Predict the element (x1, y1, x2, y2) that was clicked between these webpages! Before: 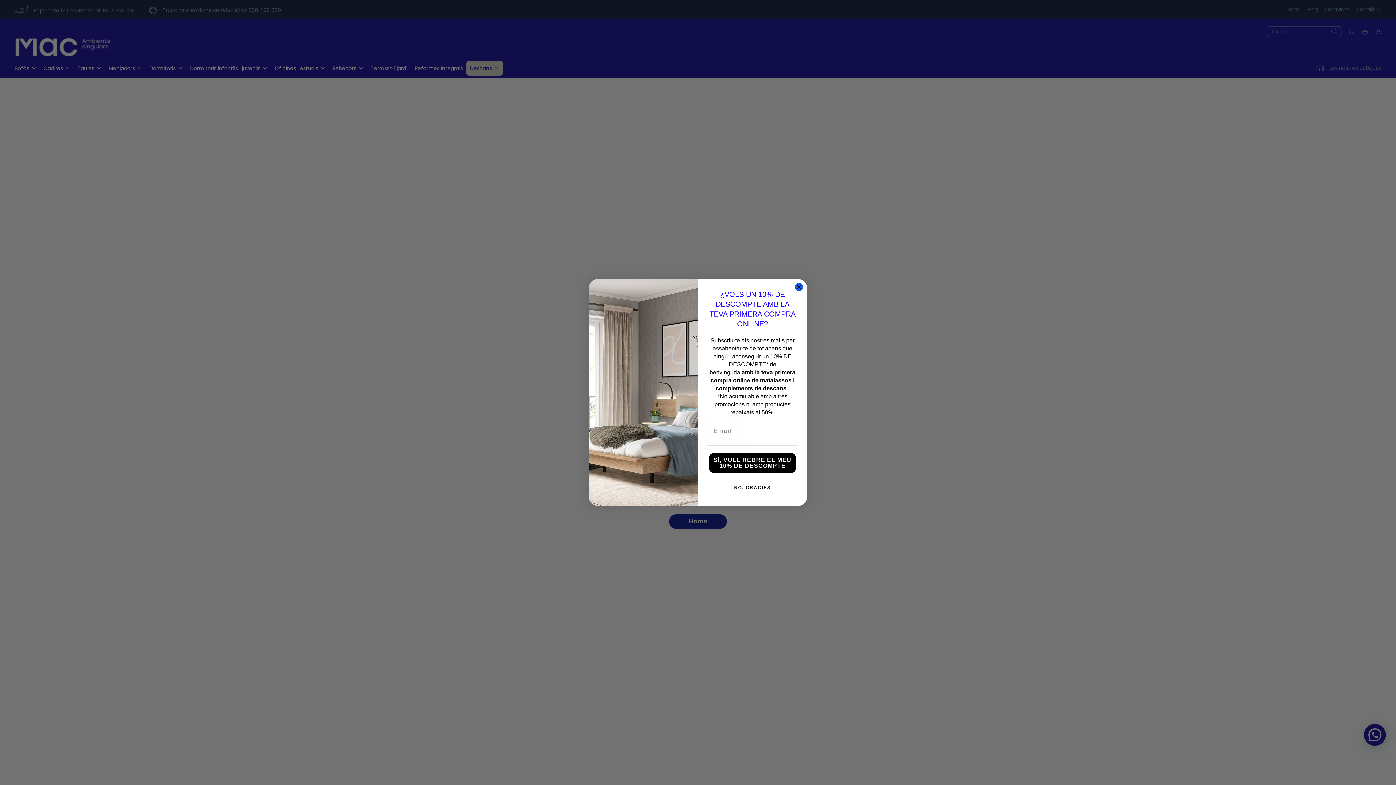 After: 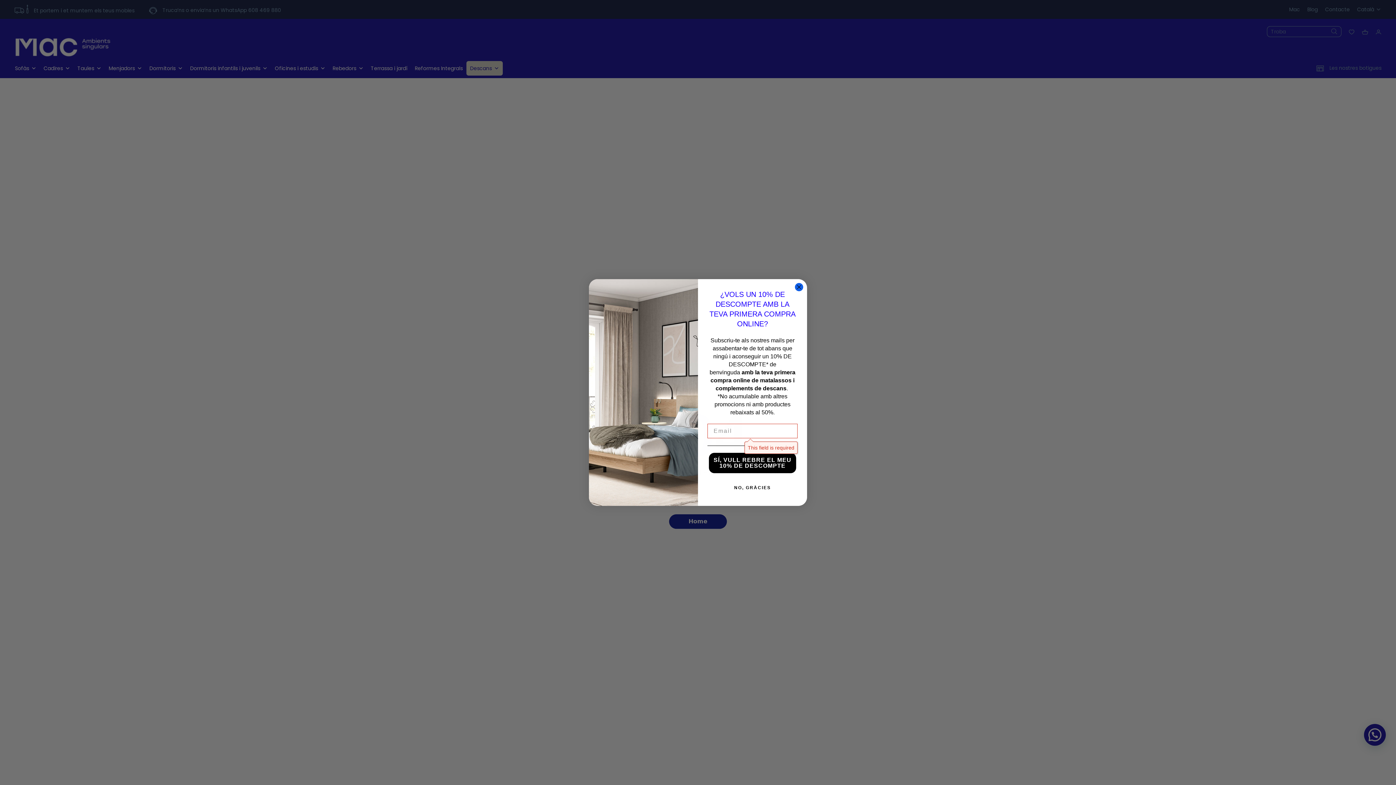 Action: bbox: (709, 453, 796, 473) label: SÍ, VULL REBRE EL MEU 10% DE DESCOMPTE